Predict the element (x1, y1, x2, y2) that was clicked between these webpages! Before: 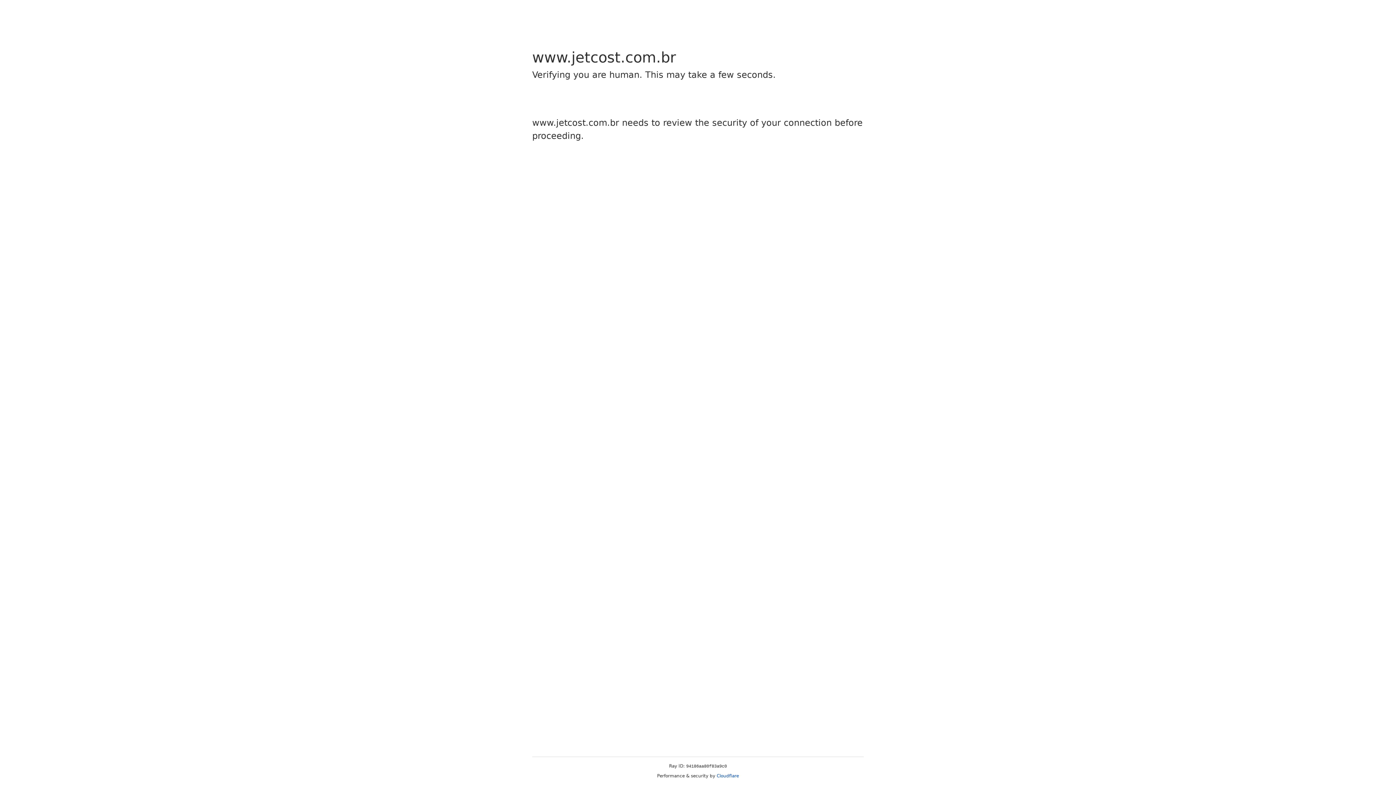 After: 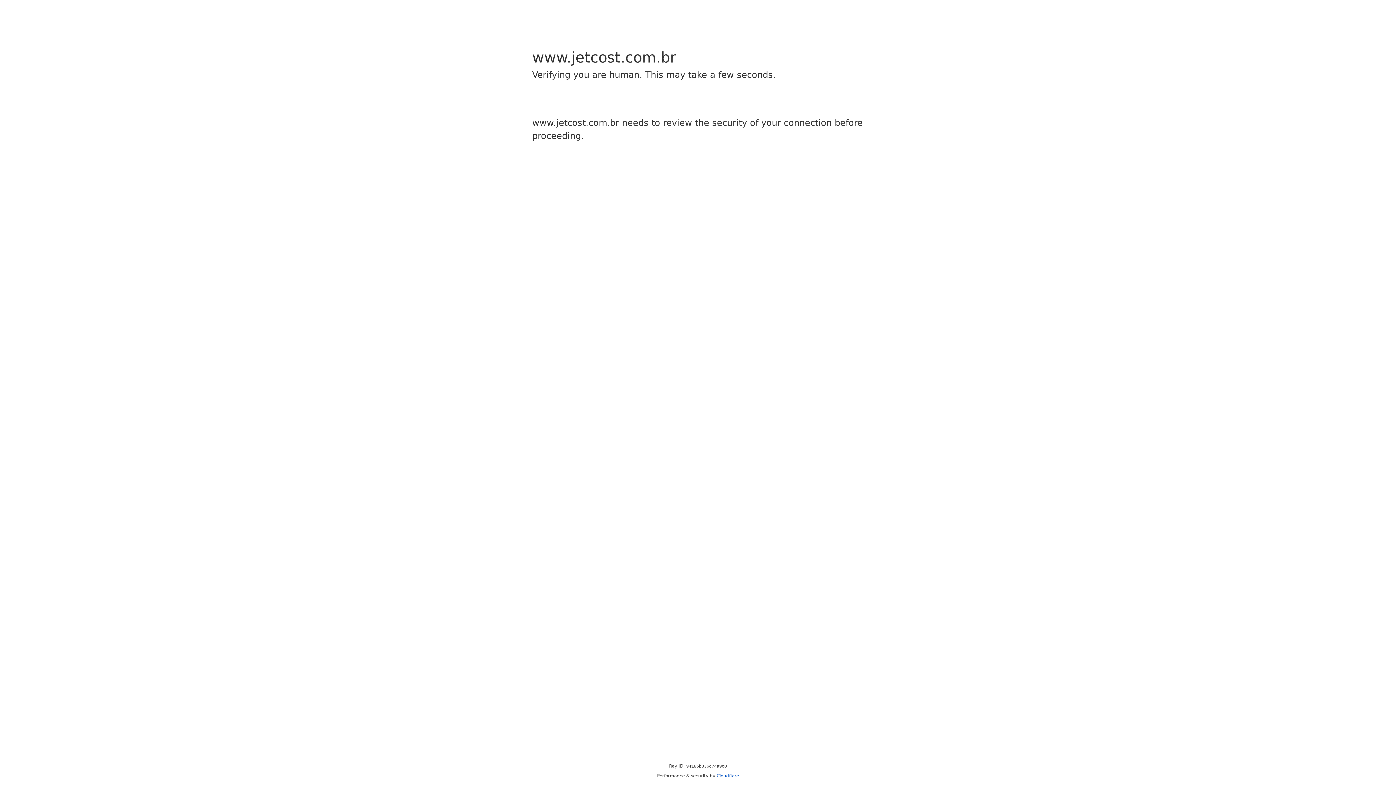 Action: bbox: (716, 773, 739, 778) label: Cloudflare